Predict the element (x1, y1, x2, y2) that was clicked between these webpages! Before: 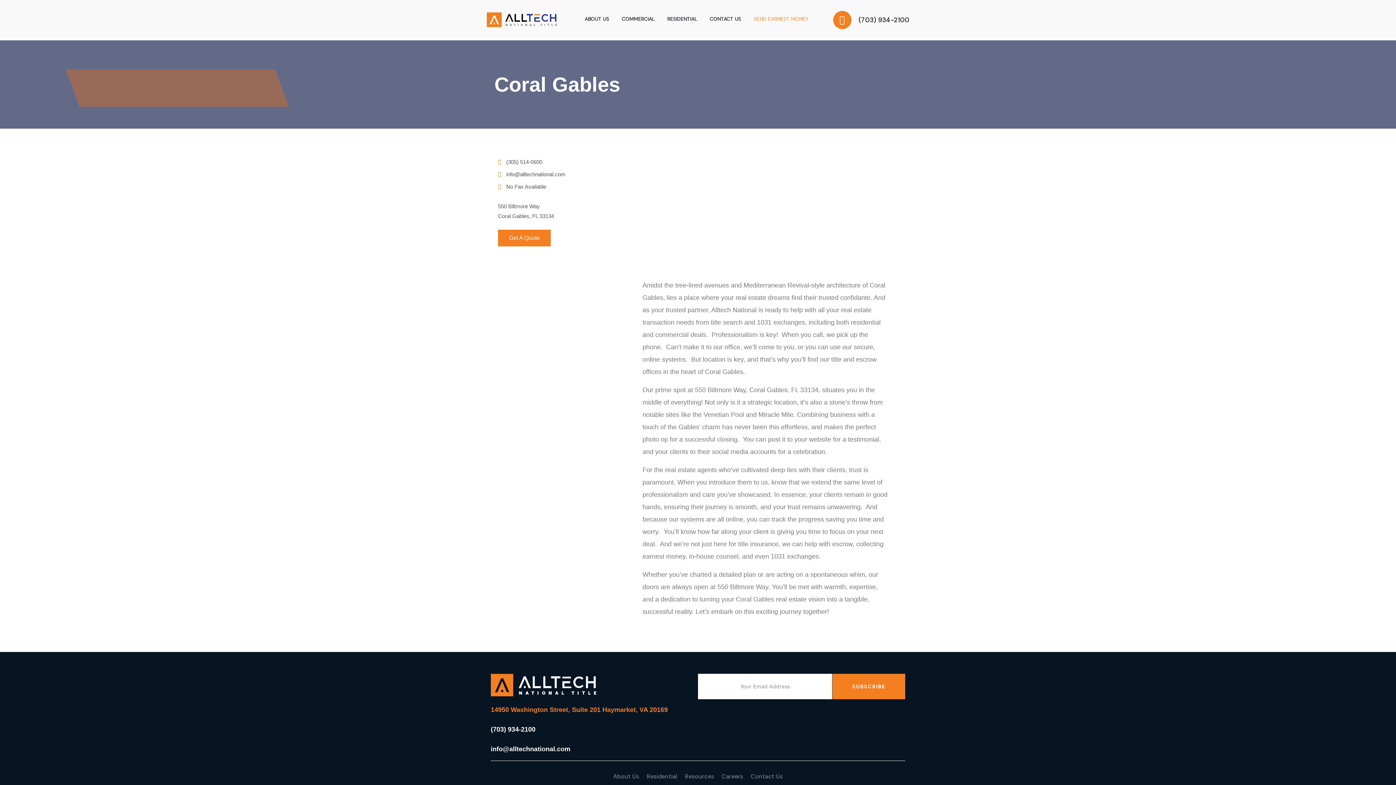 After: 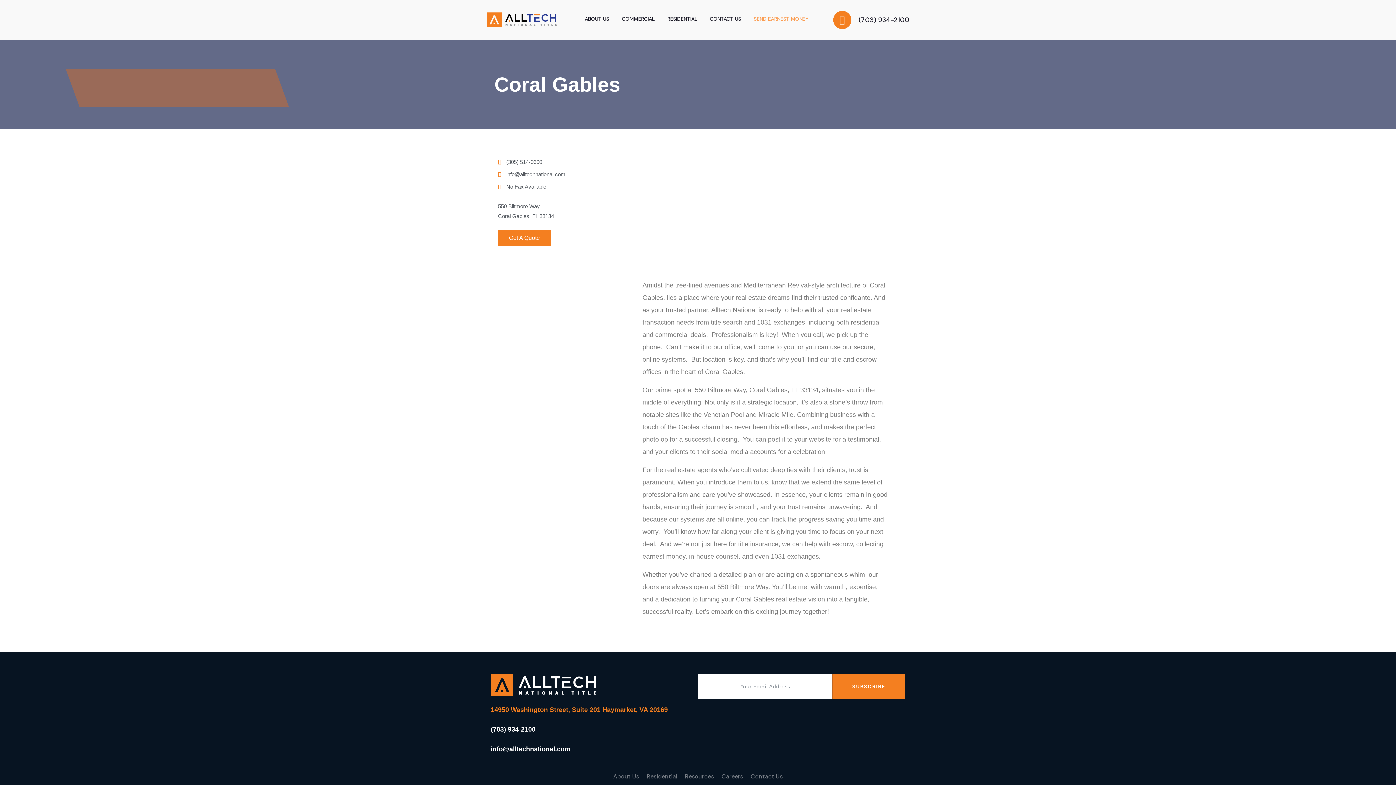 Action: label: (305) 514-0600 bbox: (498, 156, 626, 168)